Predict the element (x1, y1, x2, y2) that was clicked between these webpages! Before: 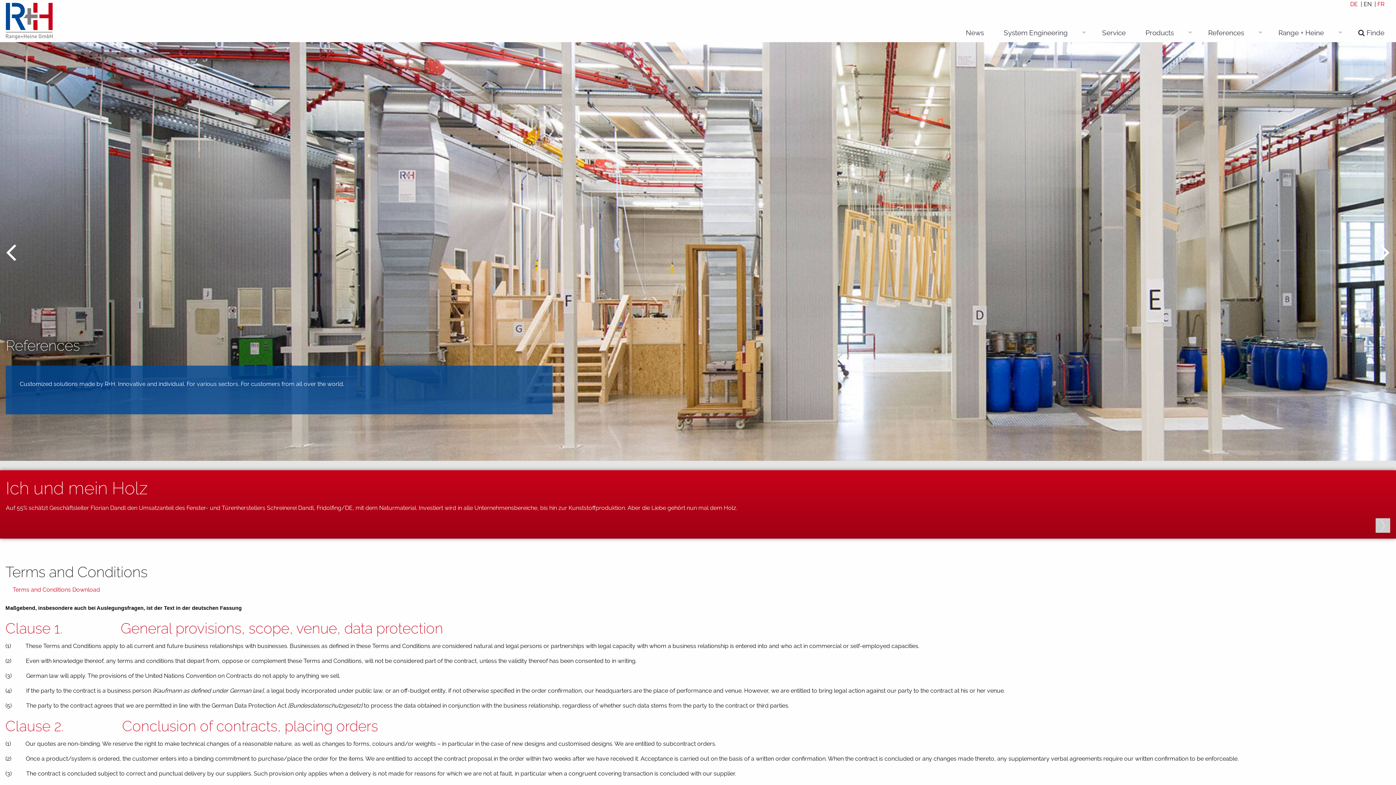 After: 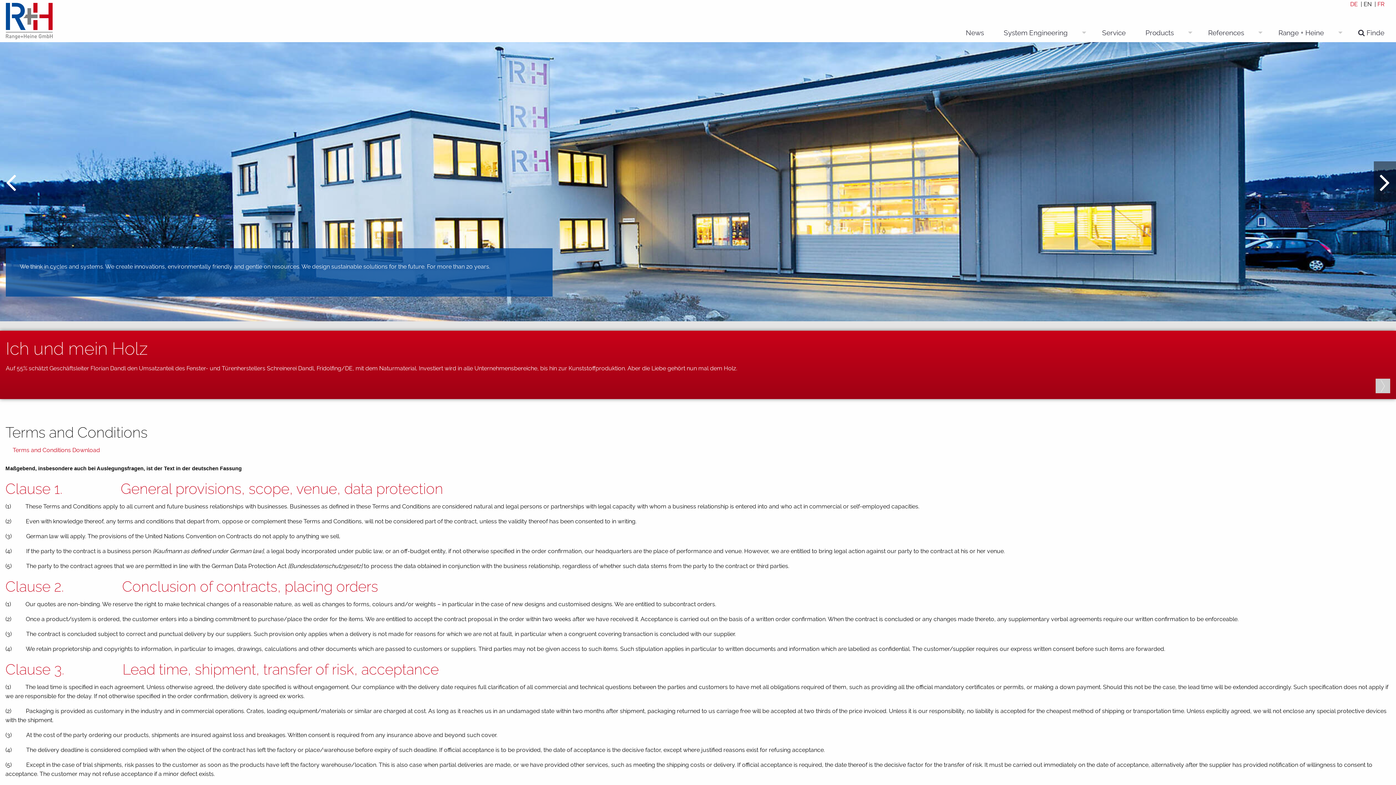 Action: bbox: (1374, 161, 1396, 202) label: Next Slide